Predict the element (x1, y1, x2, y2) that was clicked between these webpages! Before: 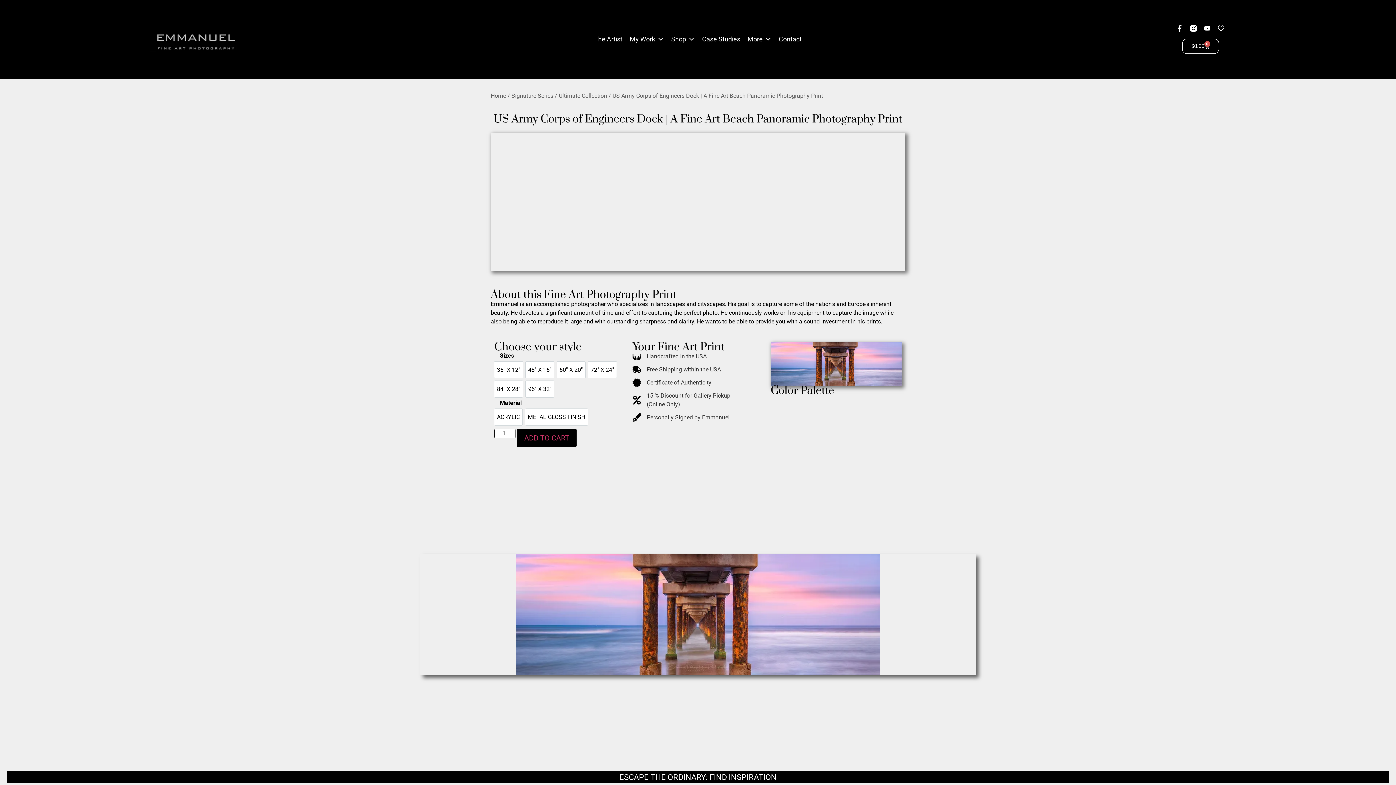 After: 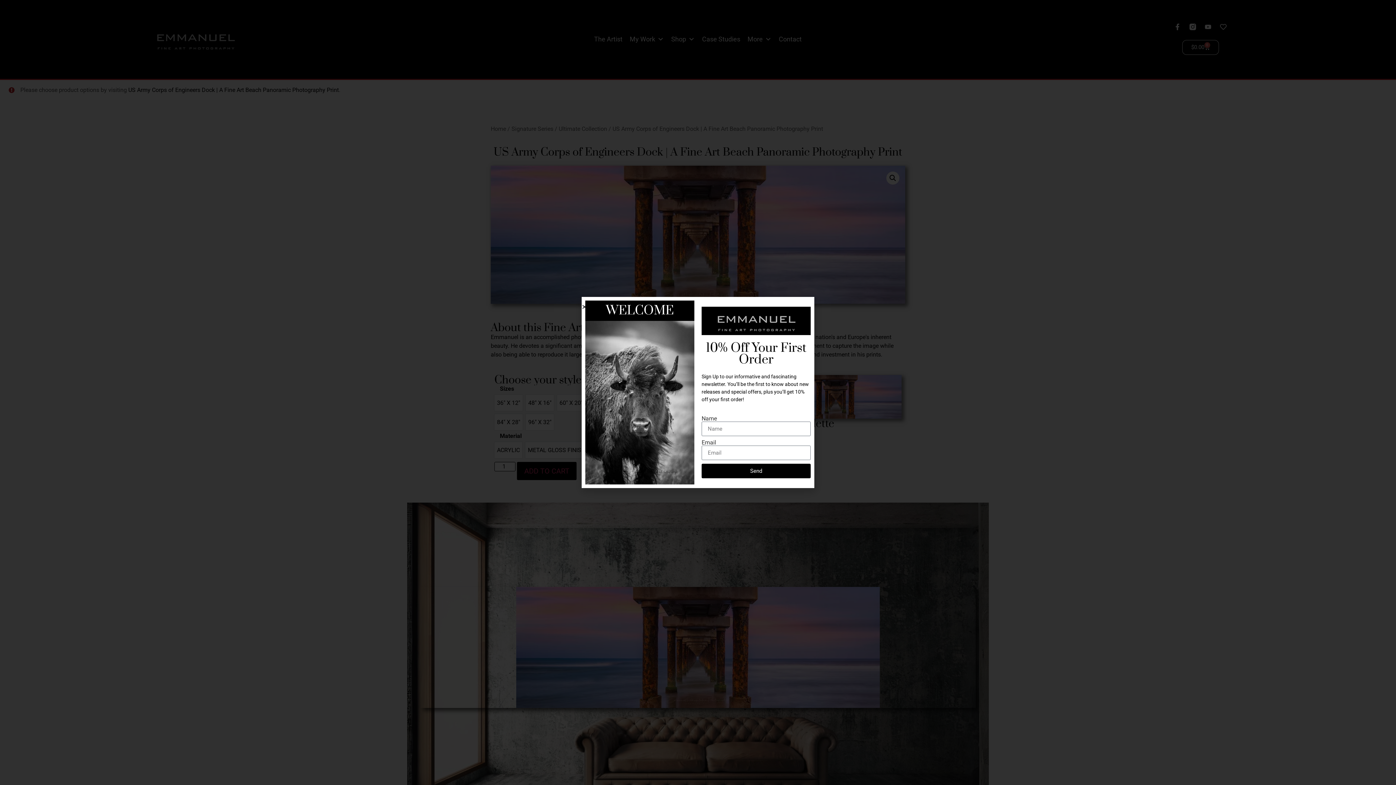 Action: bbox: (517, 429, 576, 447) label: ADD TO CART